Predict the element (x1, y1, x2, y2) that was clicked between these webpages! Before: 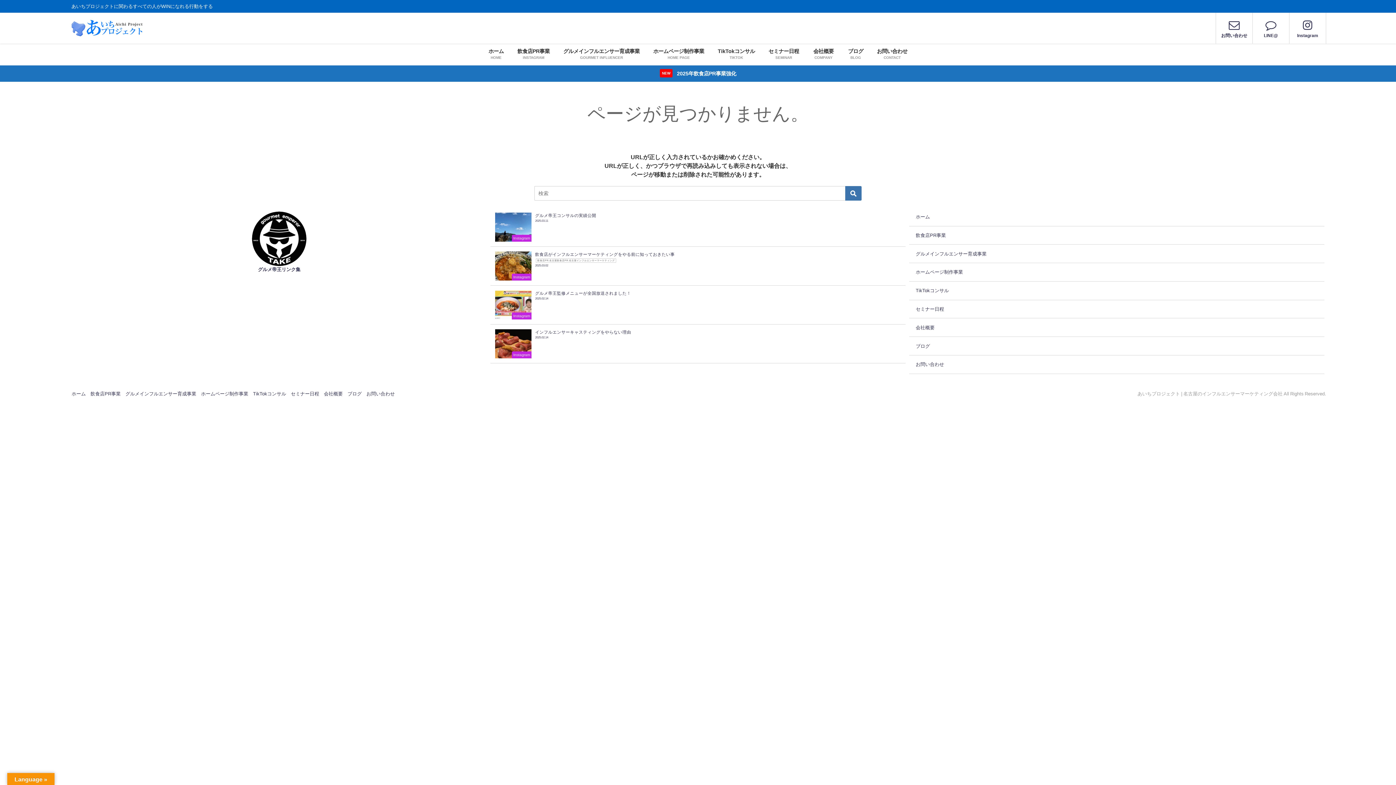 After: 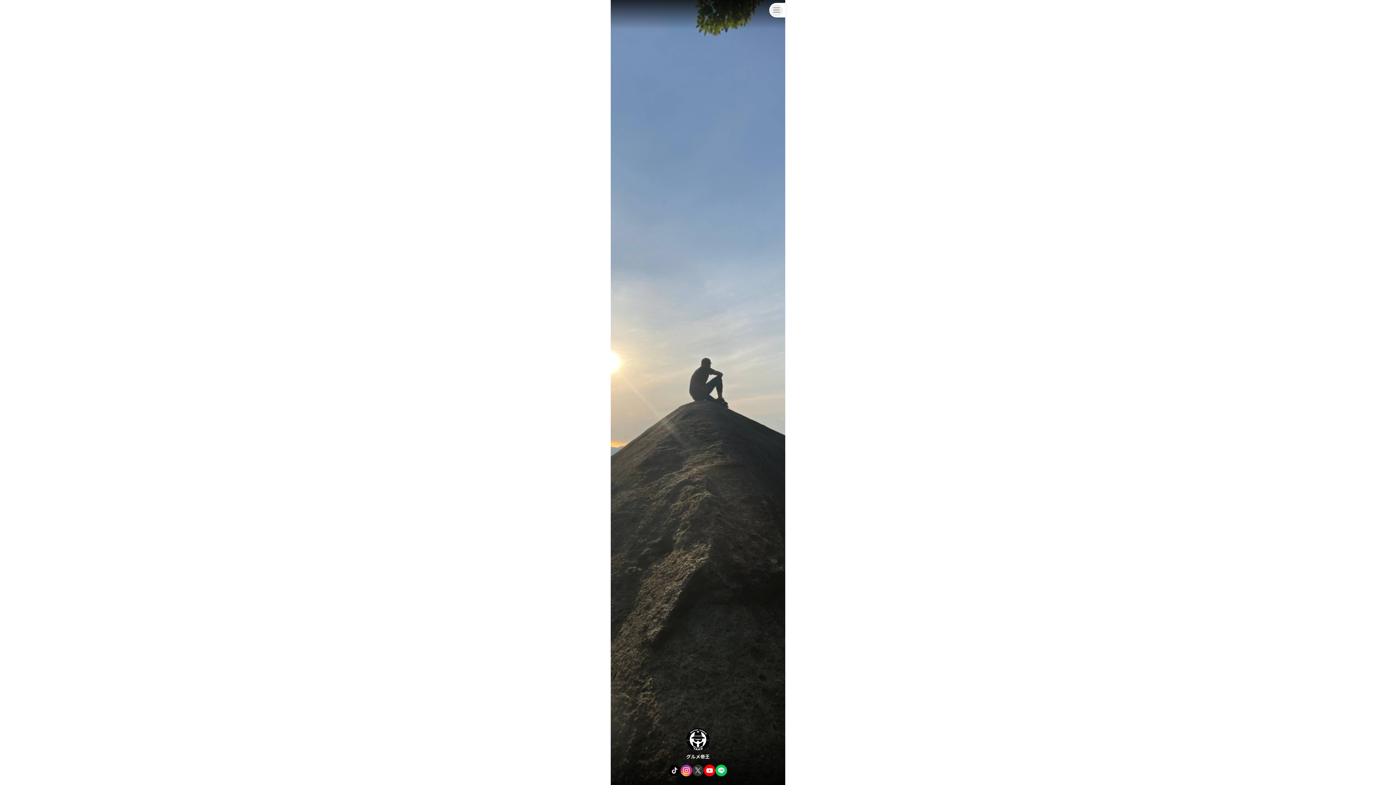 Action: label: グルメ帝王リンク集 bbox: (75, 266, 483, 272)